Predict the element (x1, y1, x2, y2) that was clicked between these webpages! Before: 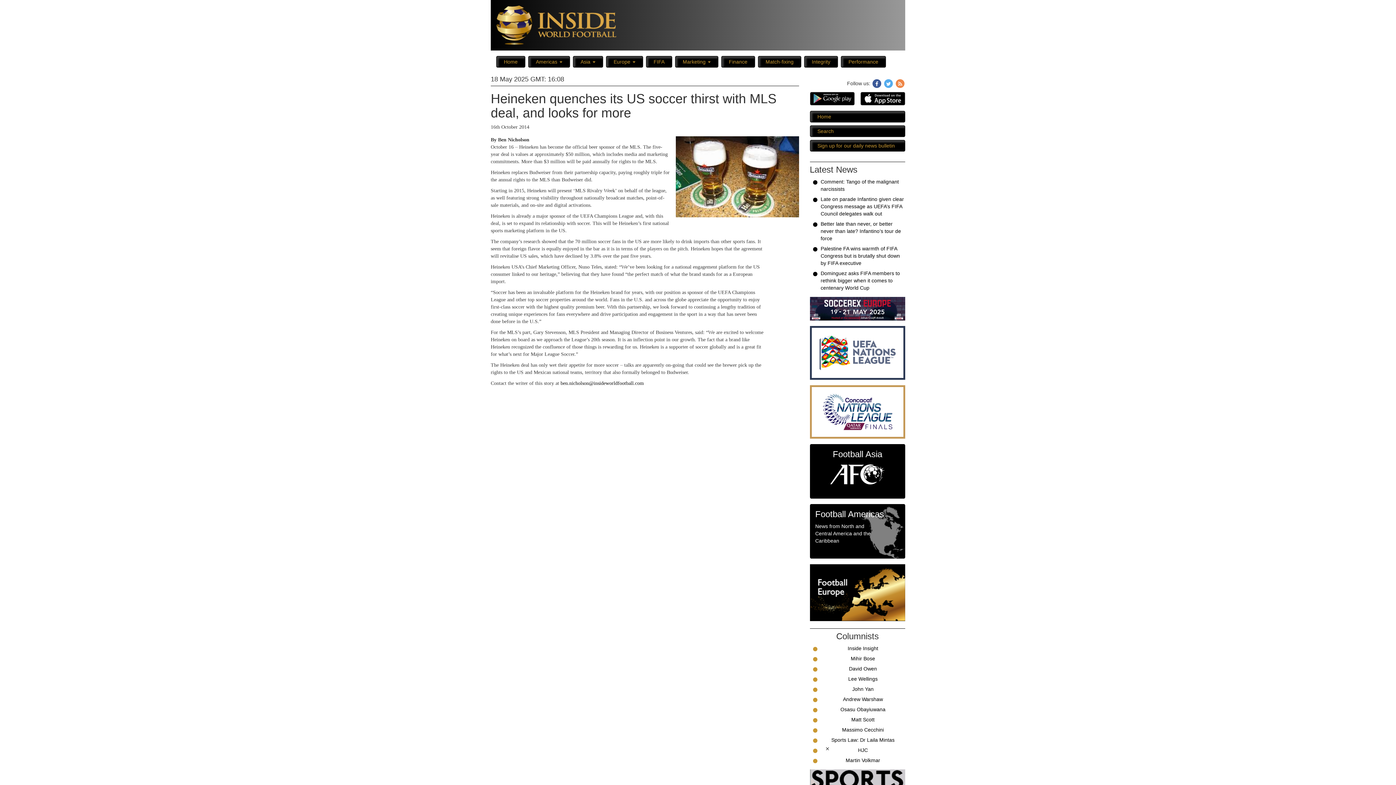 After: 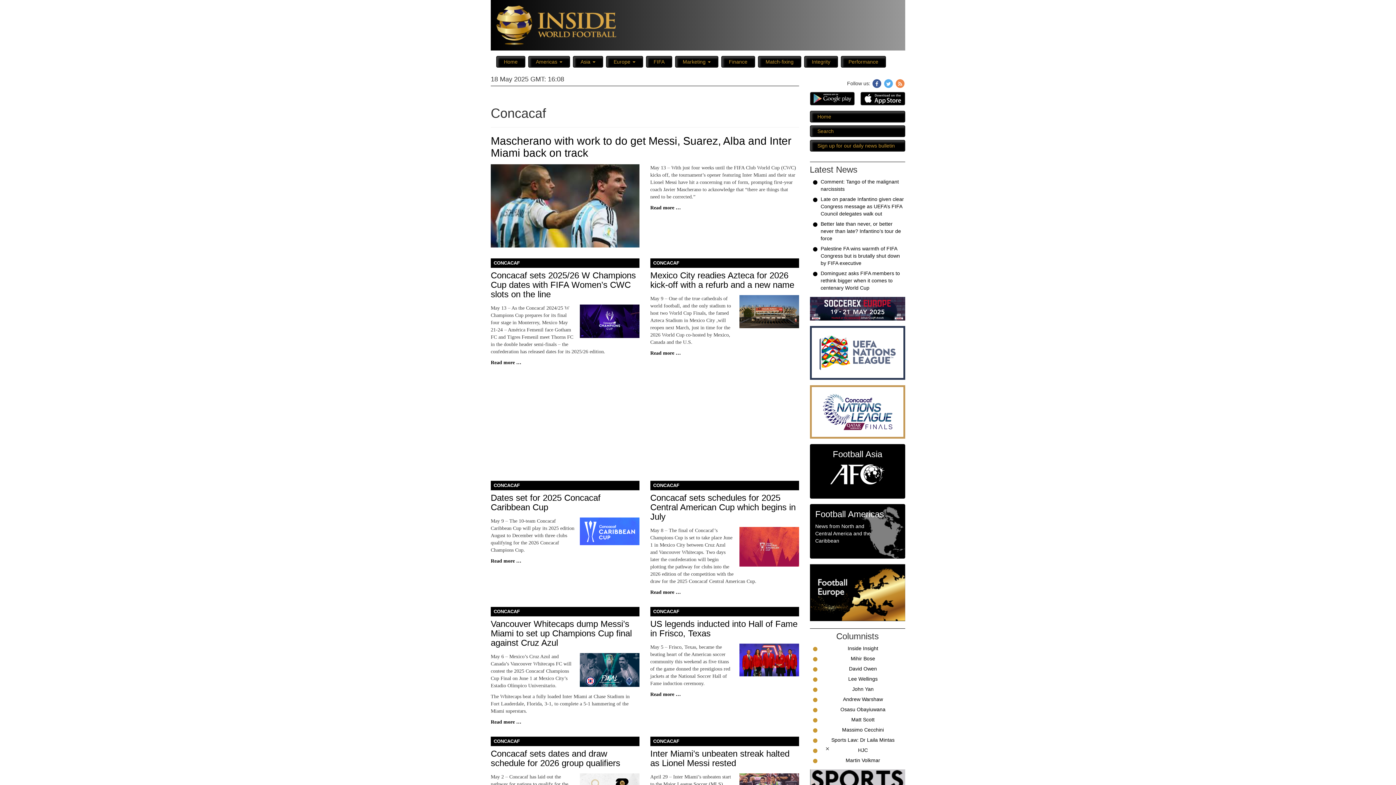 Action: label: Football Americas

News from North and Central America and the Caribbean bbox: (810, 504, 905, 558)